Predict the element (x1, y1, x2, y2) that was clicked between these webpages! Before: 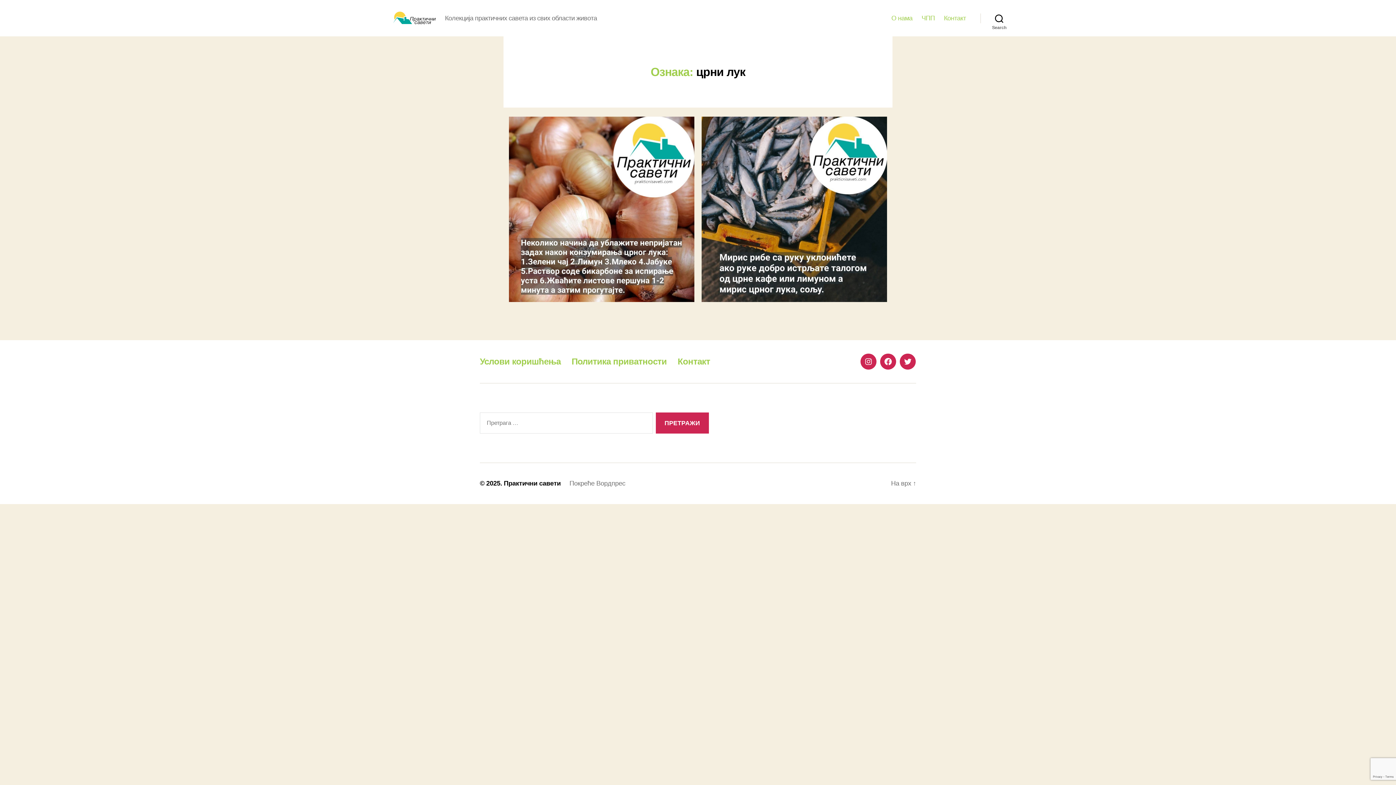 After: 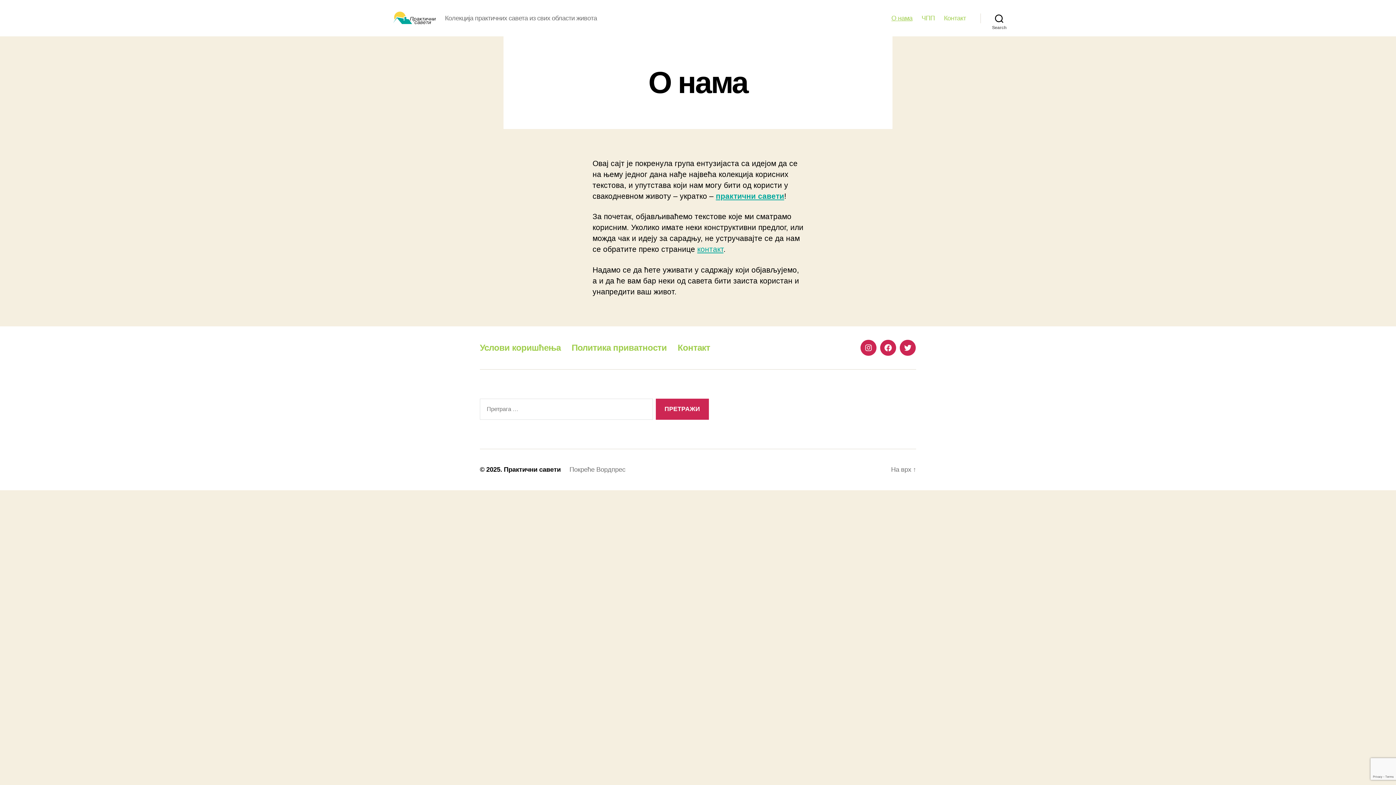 Action: bbox: (891, 14, 912, 22) label: О нама